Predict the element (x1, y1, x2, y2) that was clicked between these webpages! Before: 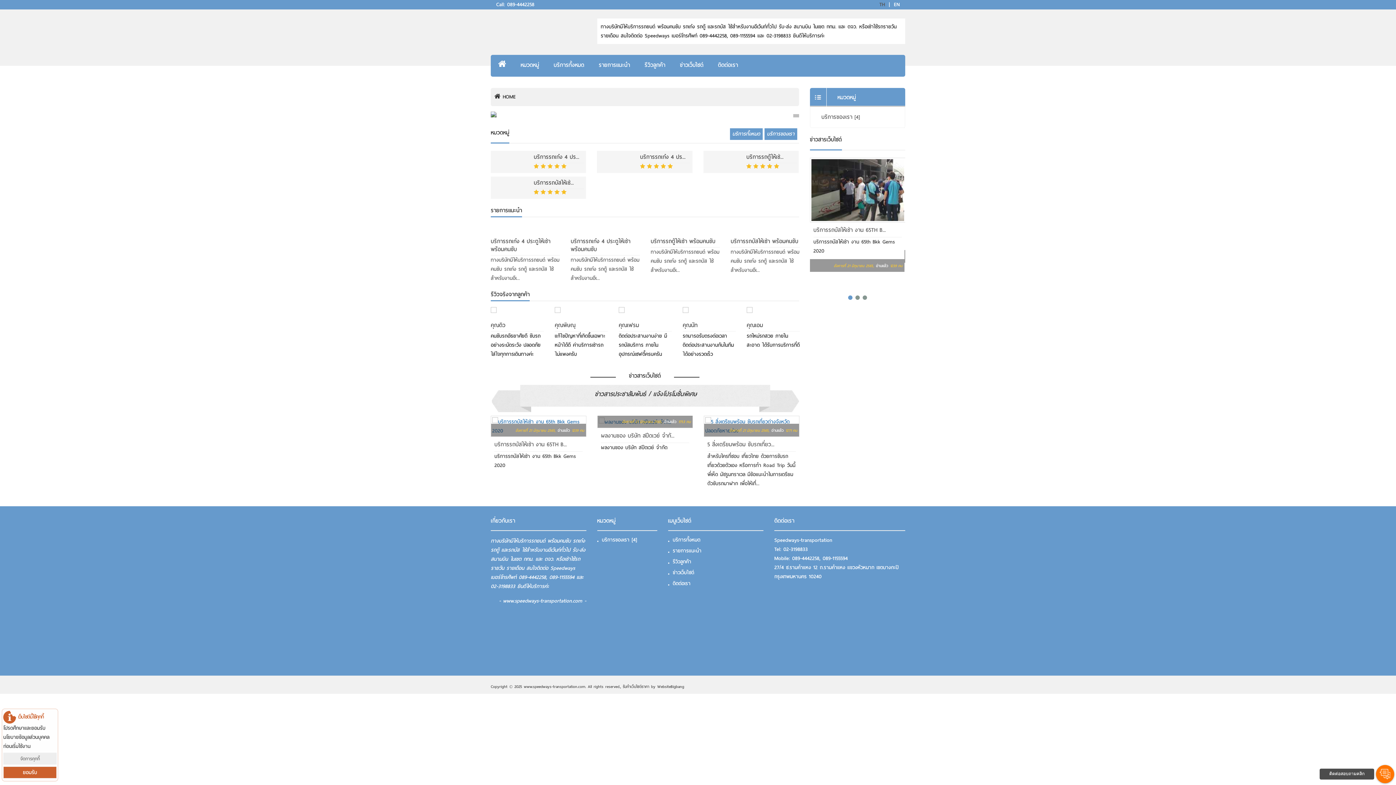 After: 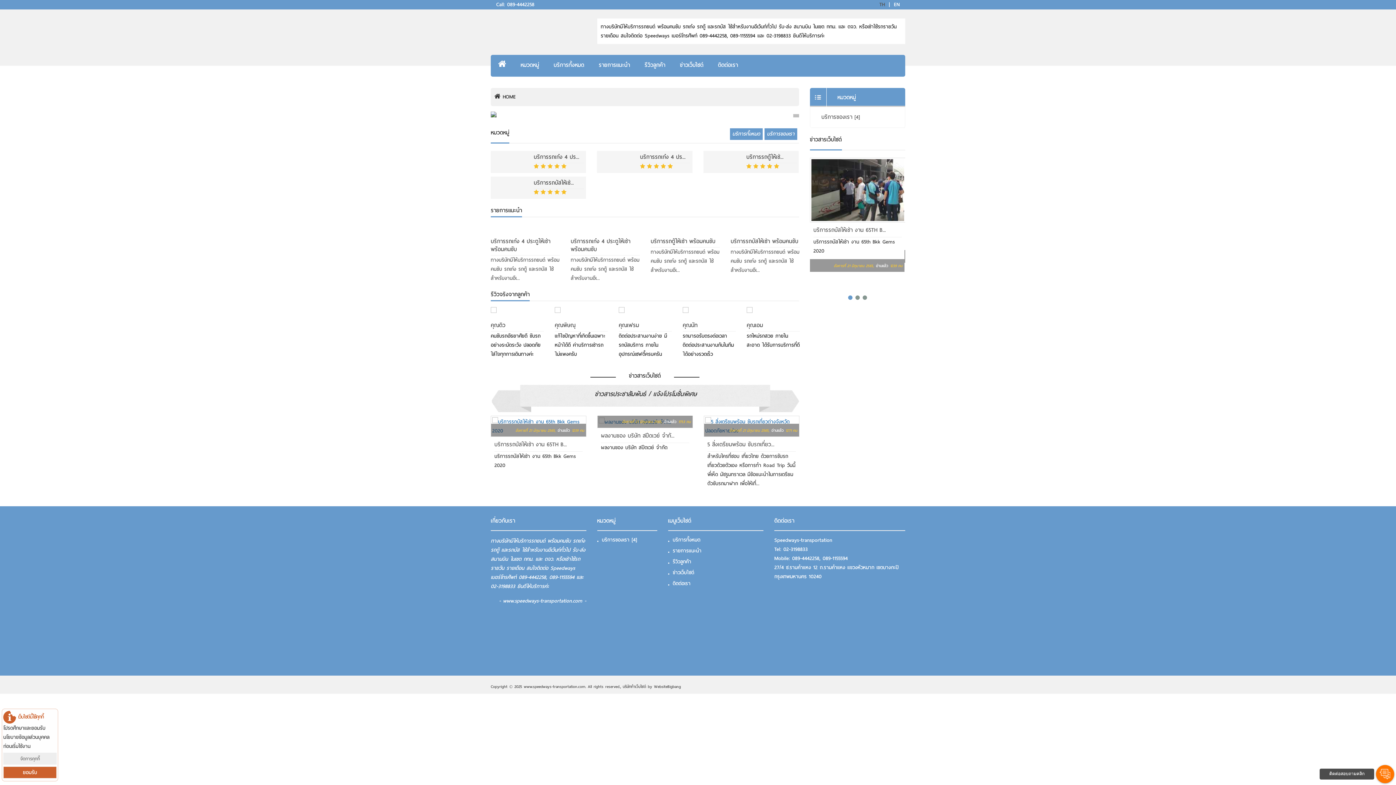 Action: bbox: (822, 554, 848, 562) label: 089-1155594